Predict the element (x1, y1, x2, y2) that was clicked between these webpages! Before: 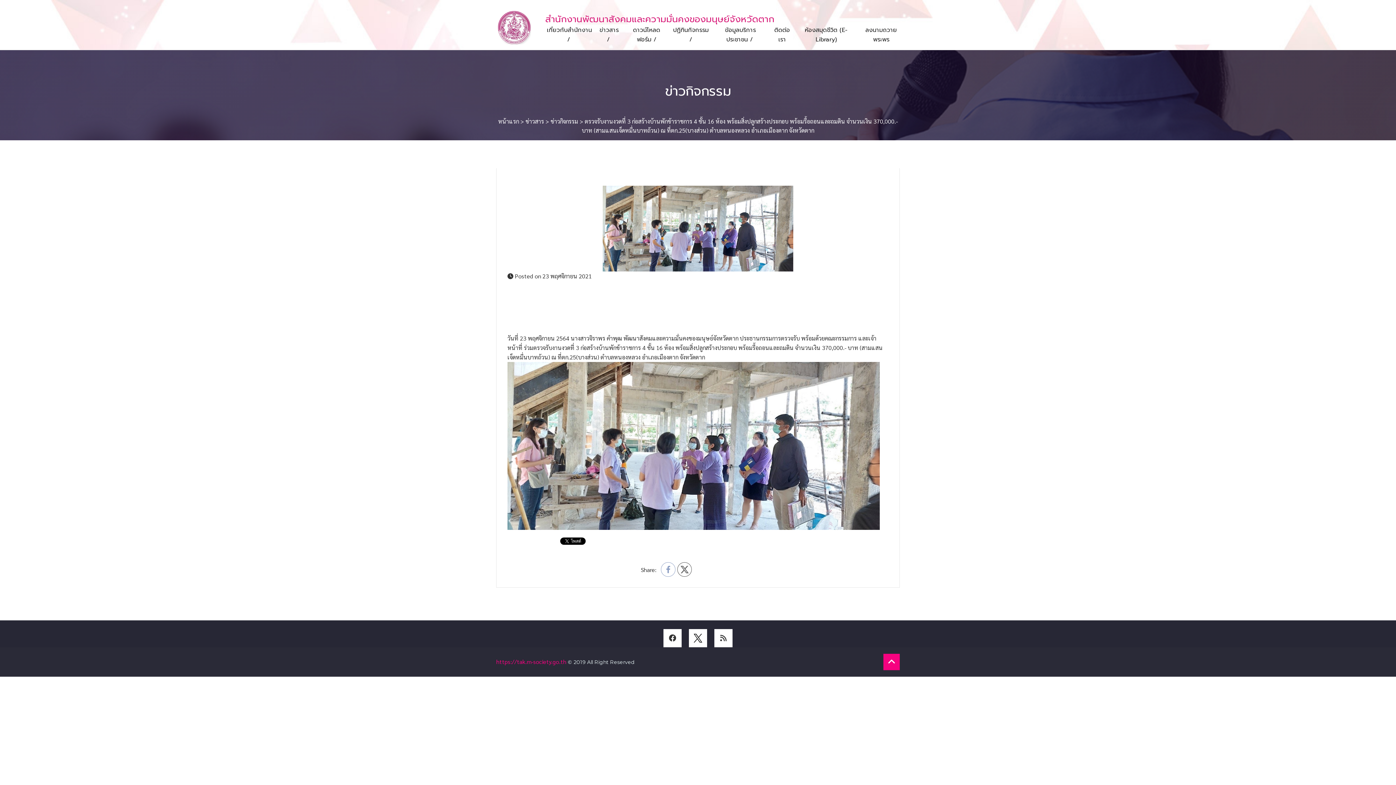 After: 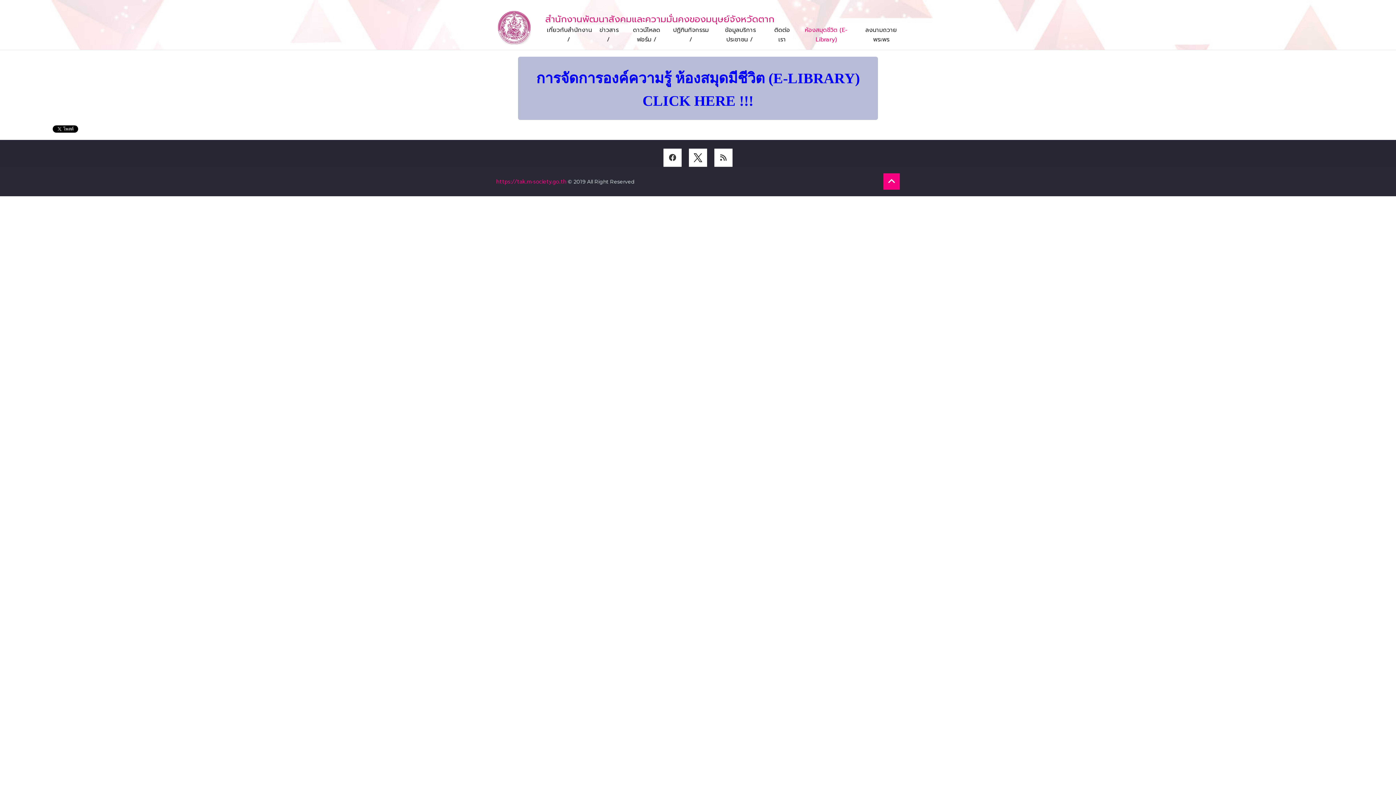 Action: label: ห้องสมุดชีวิต (E-Library) bbox: (795, 22, 857, 47)